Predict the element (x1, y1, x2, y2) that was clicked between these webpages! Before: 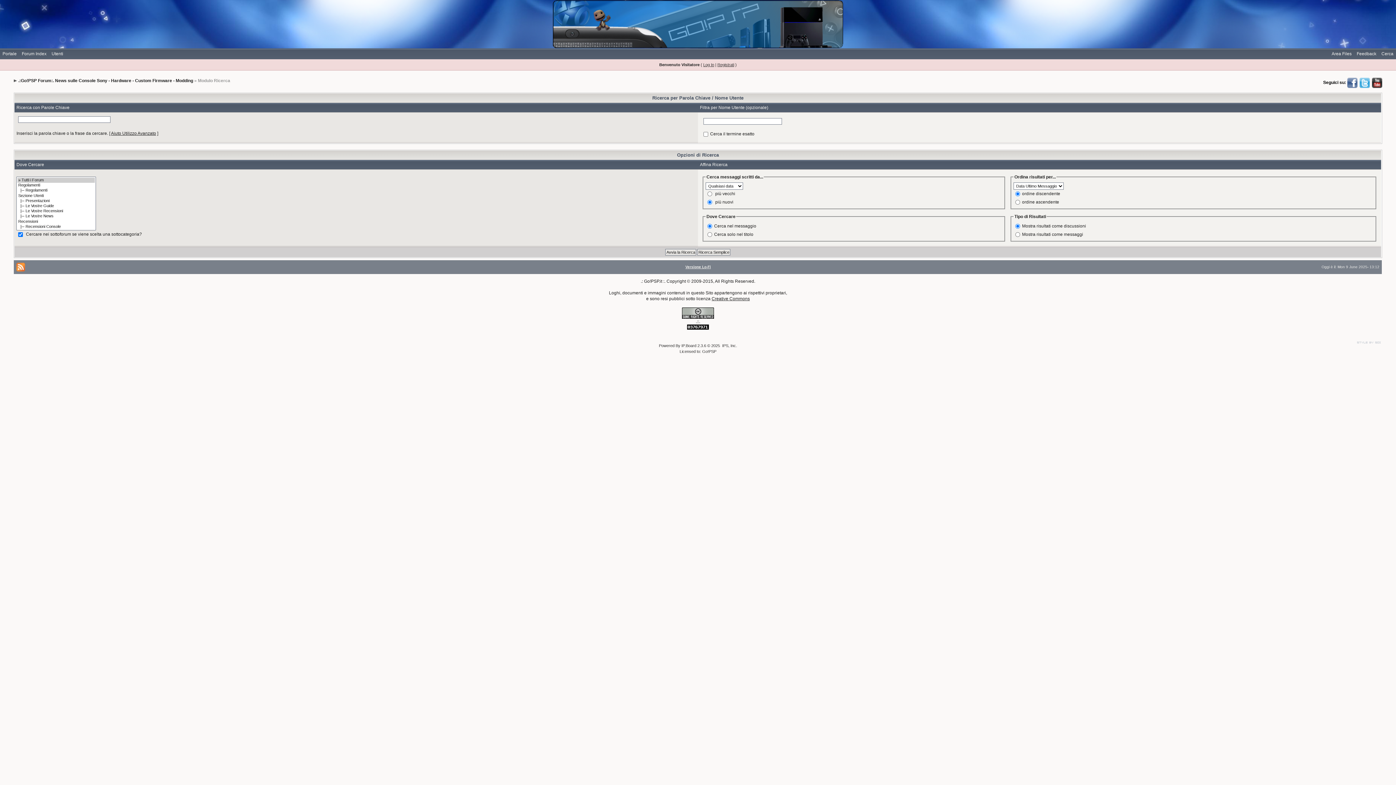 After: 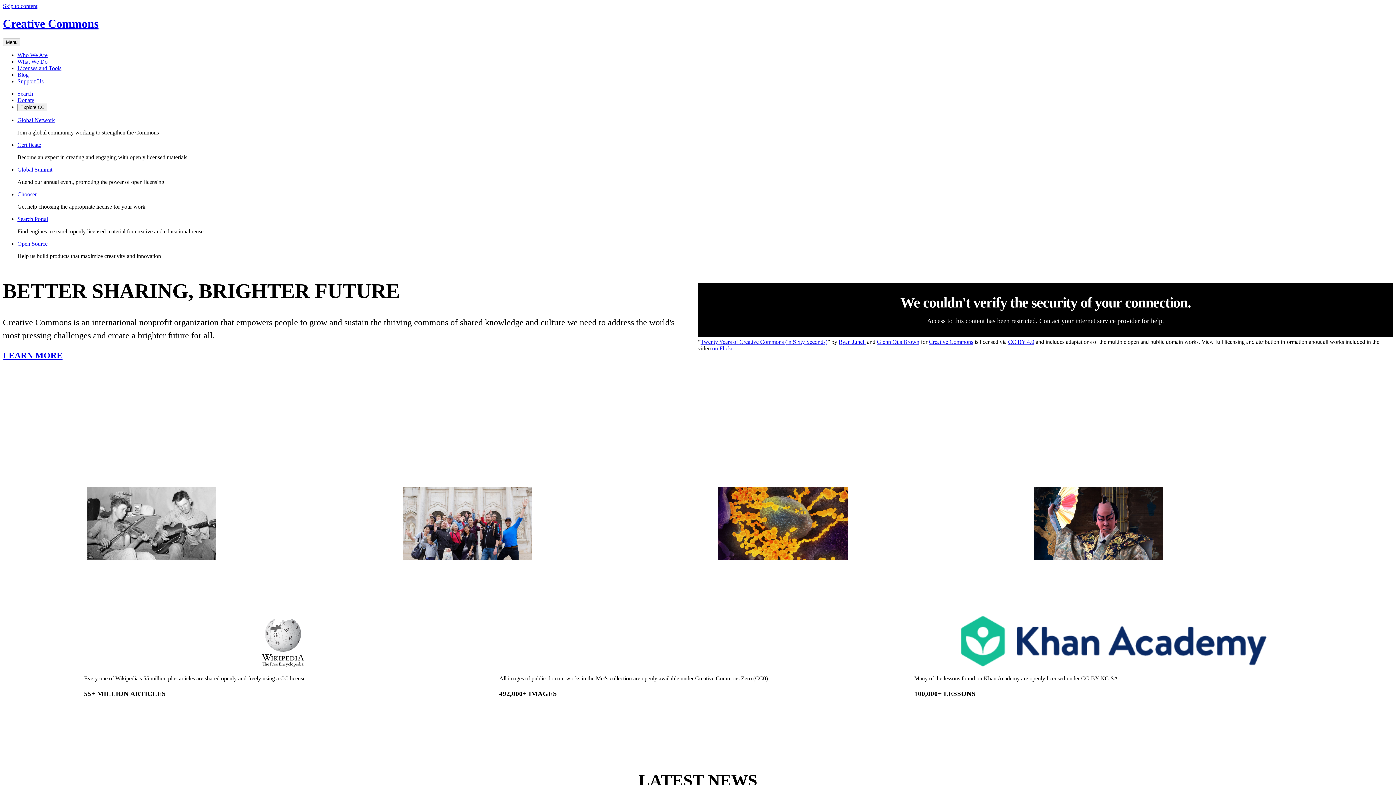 Action: label: Creative Commons bbox: (711, 296, 750, 301)